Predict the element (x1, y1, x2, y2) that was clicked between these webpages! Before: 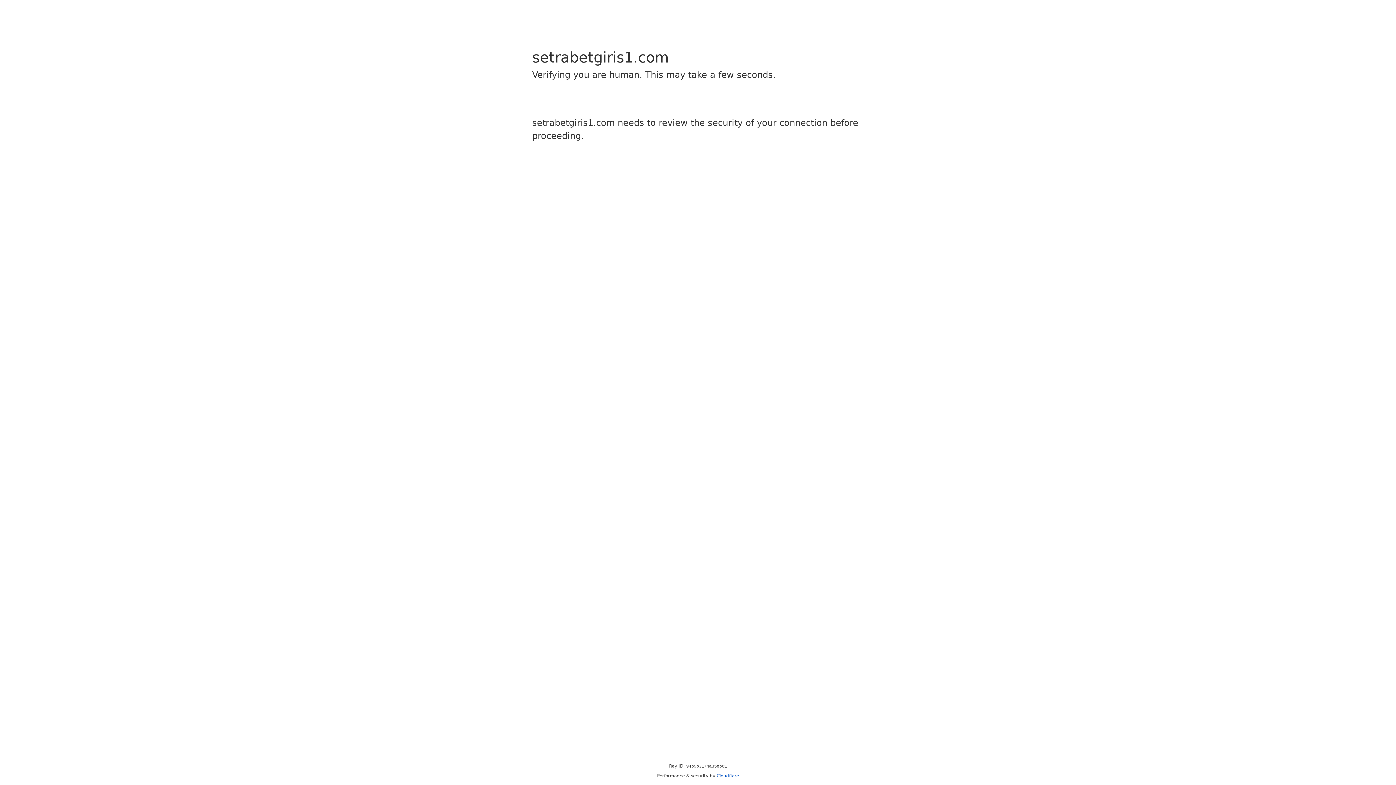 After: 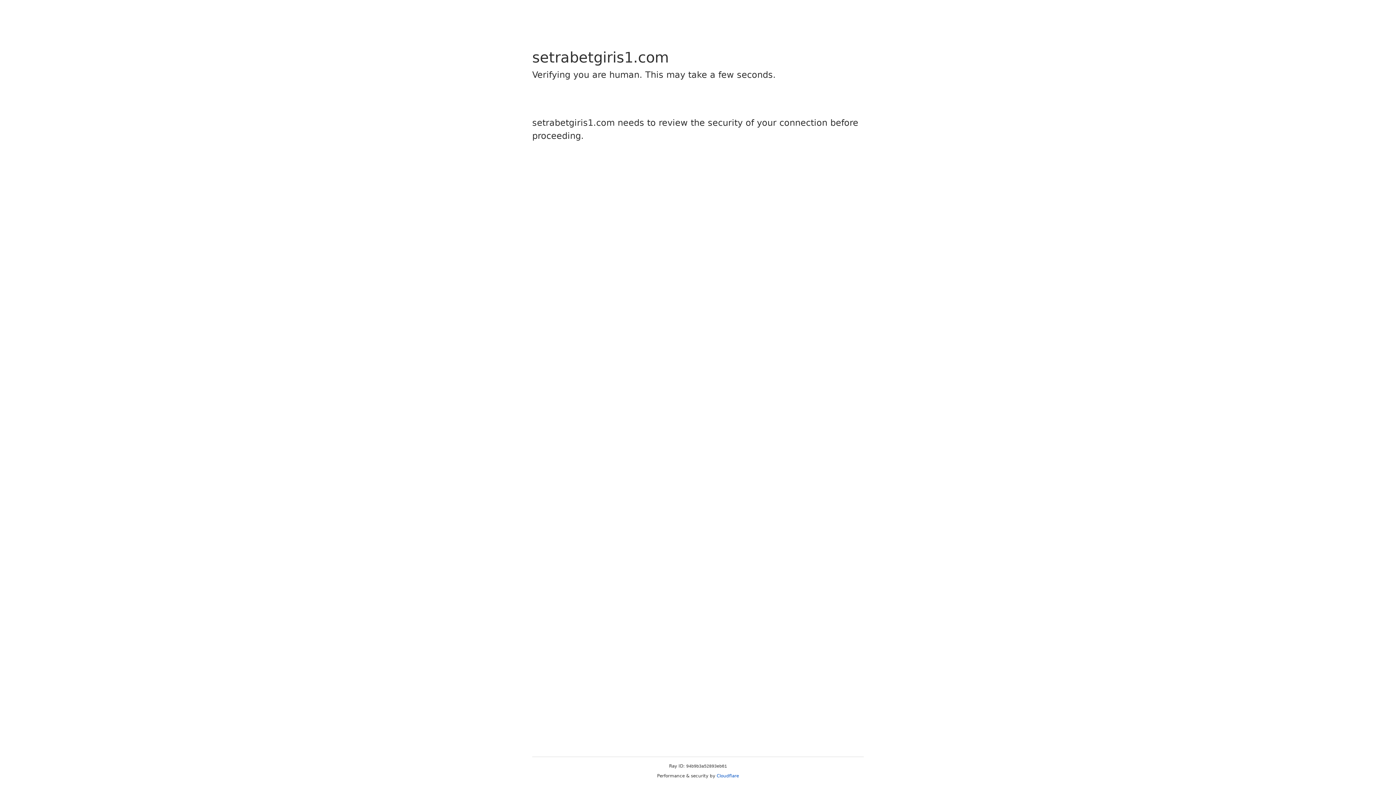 Action: label: Cloudflare bbox: (716, 773, 739, 778)